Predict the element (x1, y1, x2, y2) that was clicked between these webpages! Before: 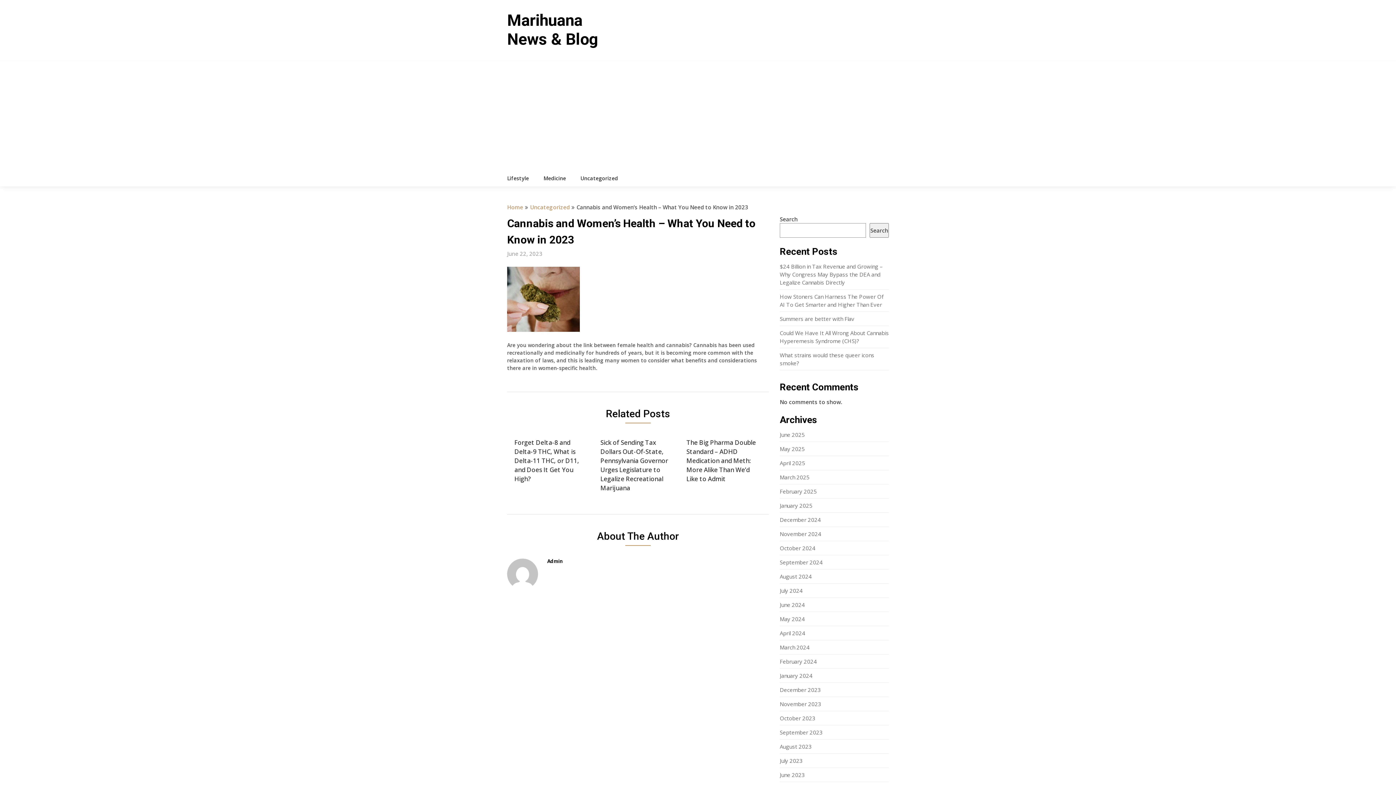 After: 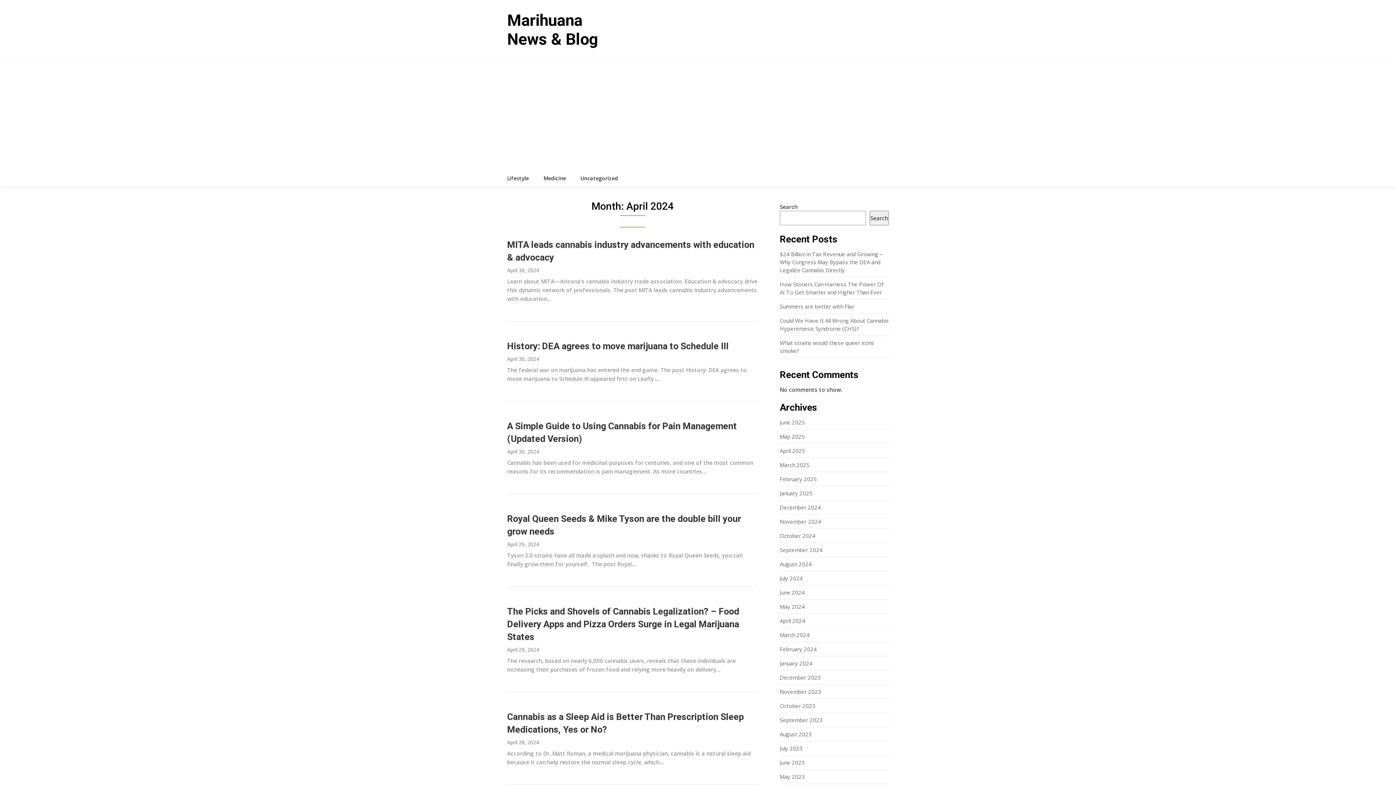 Action: label: April 2024 bbox: (780, 629, 805, 637)